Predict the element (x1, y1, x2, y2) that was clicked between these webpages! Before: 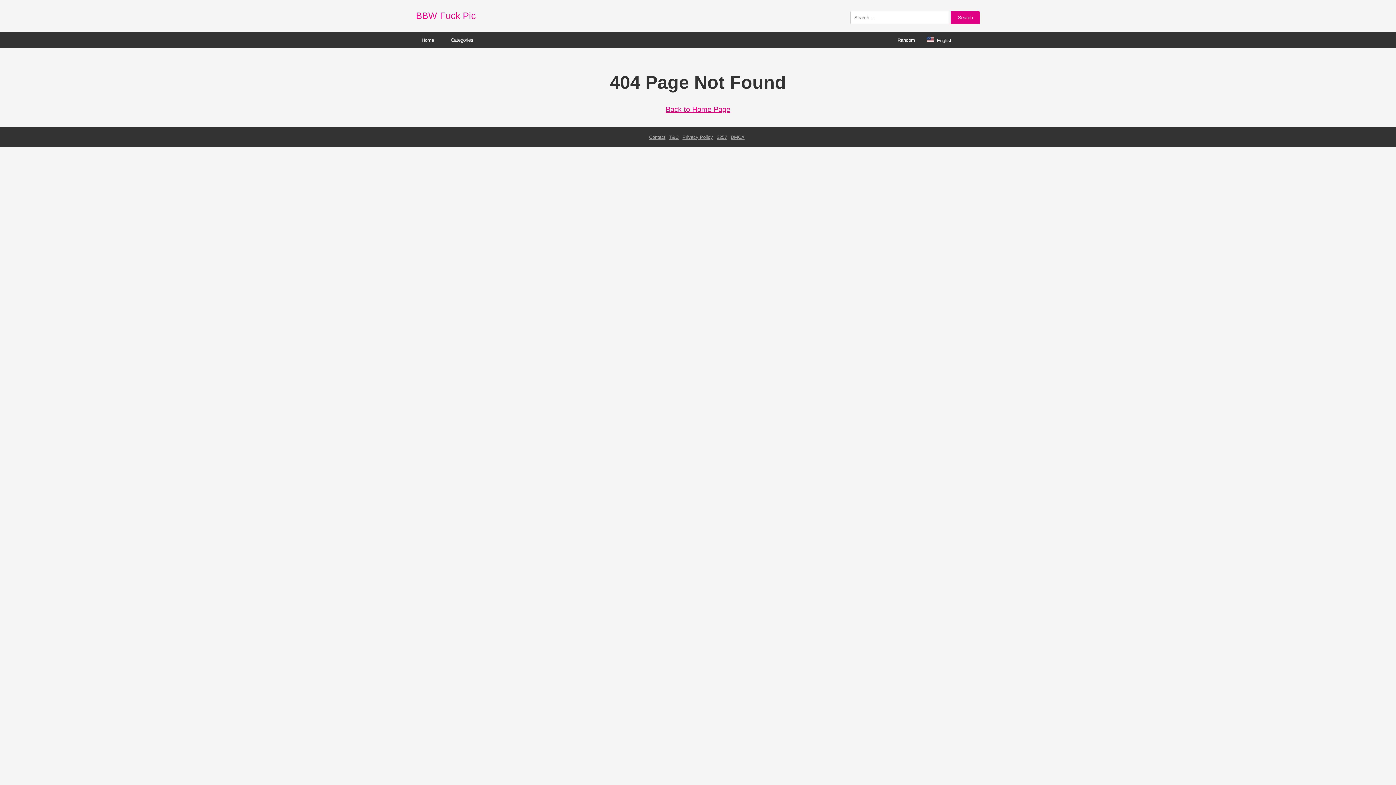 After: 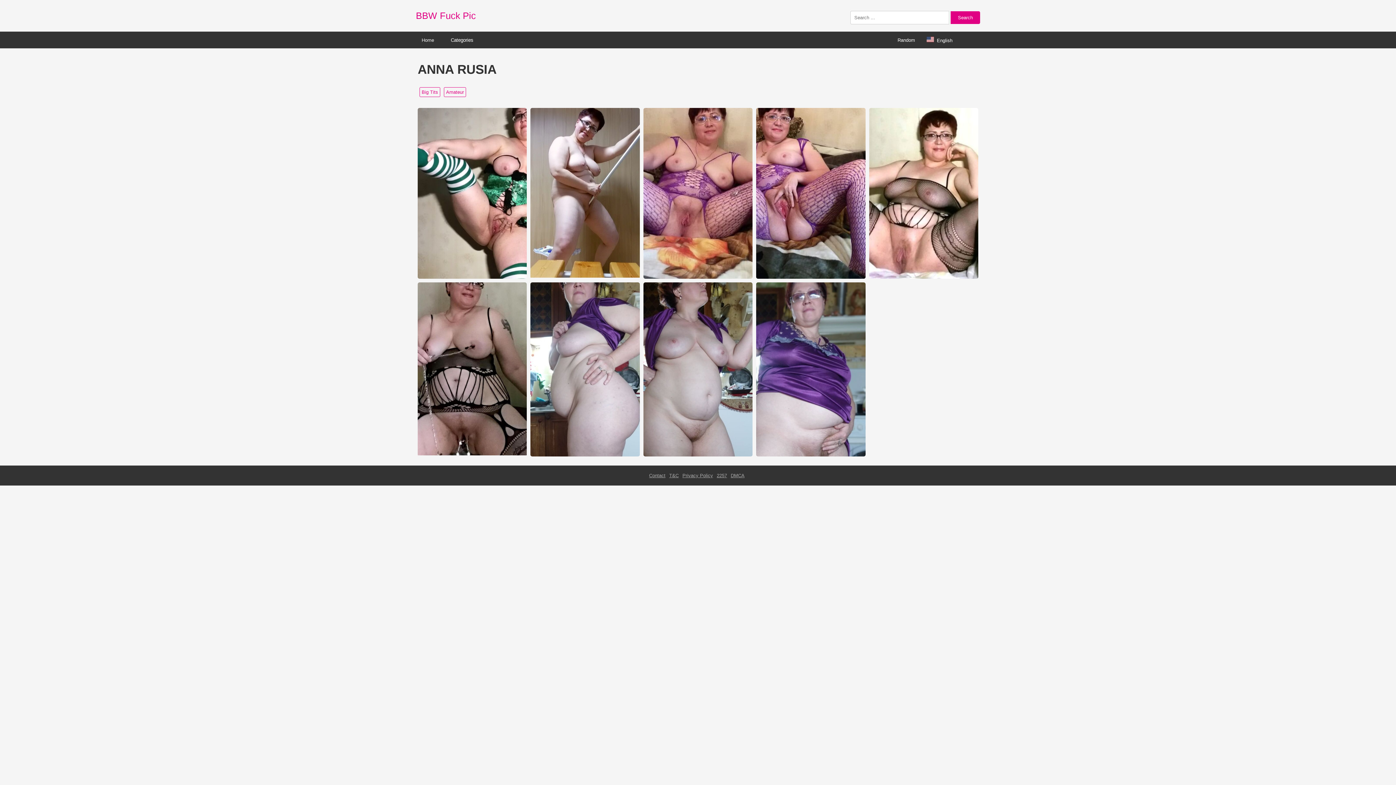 Action: bbox: (892, 32, 921, 47) label: Random